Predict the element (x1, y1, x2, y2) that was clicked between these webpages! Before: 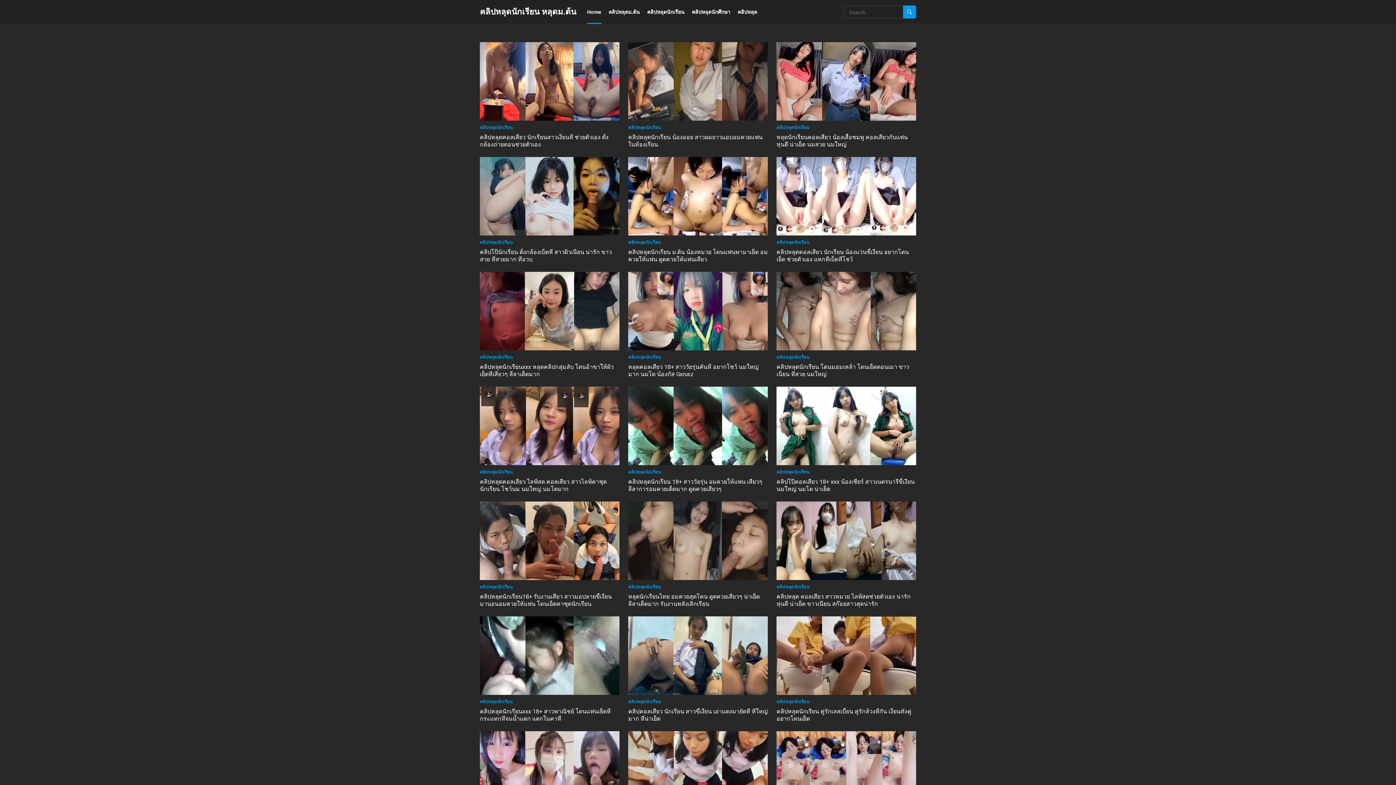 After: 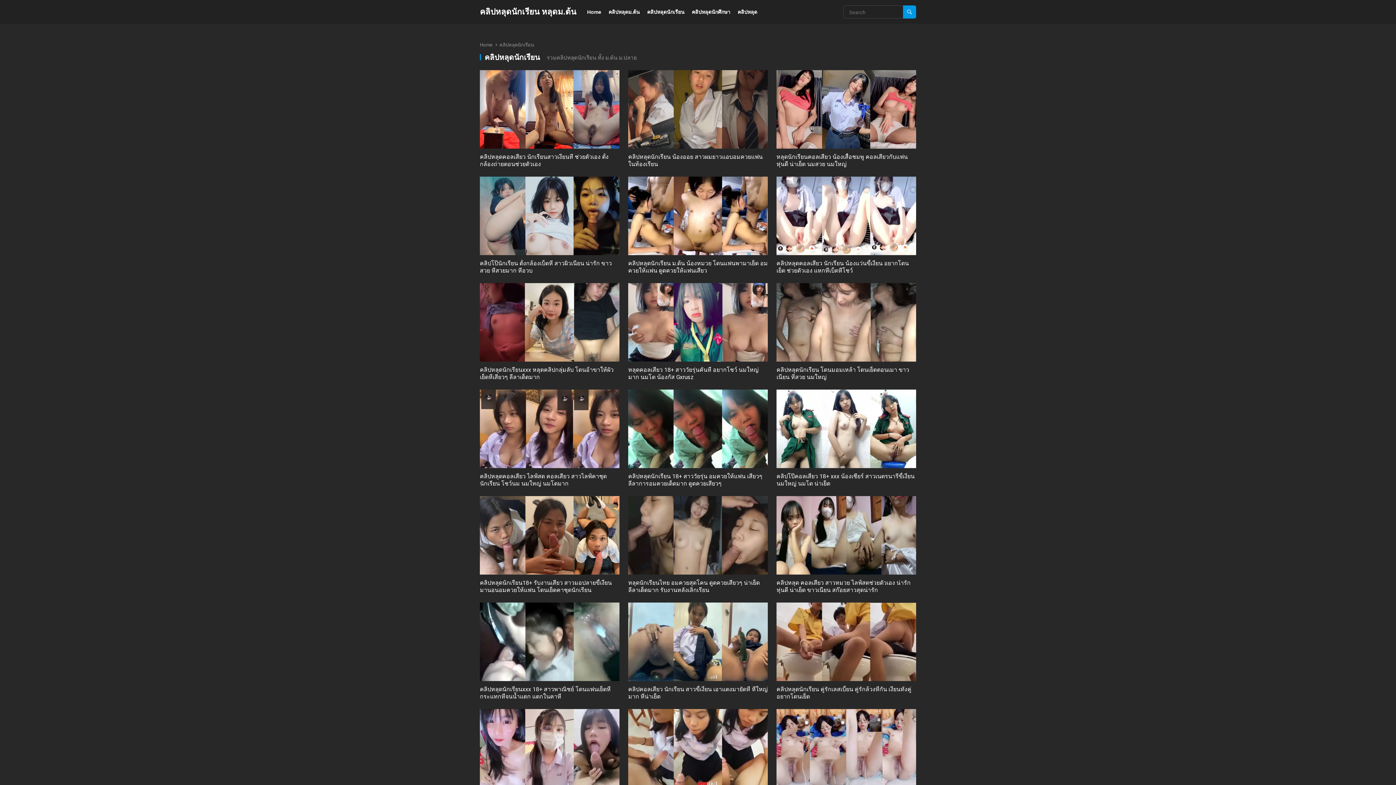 Action: bbox: (776, 584, 809, 589) label: คลิปหลุดนักเรียน